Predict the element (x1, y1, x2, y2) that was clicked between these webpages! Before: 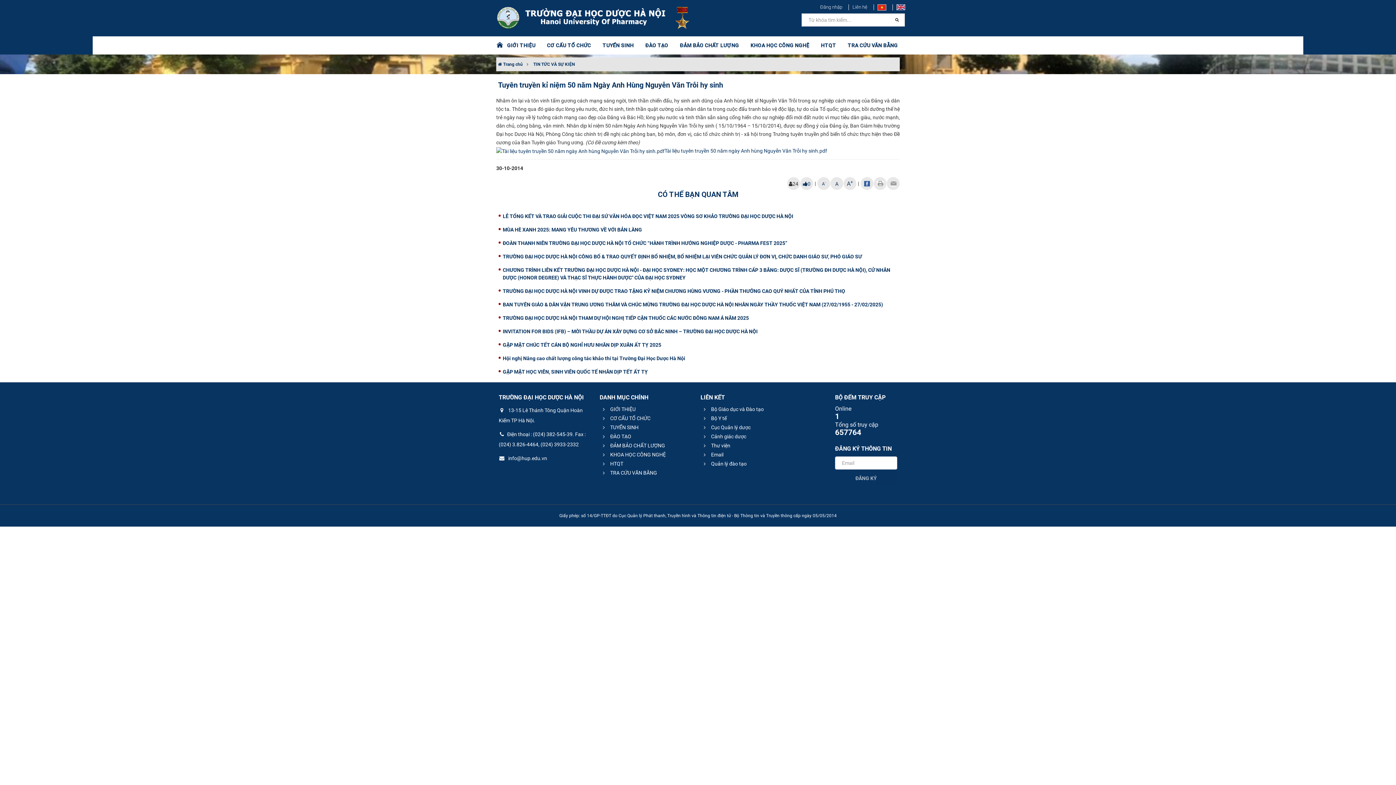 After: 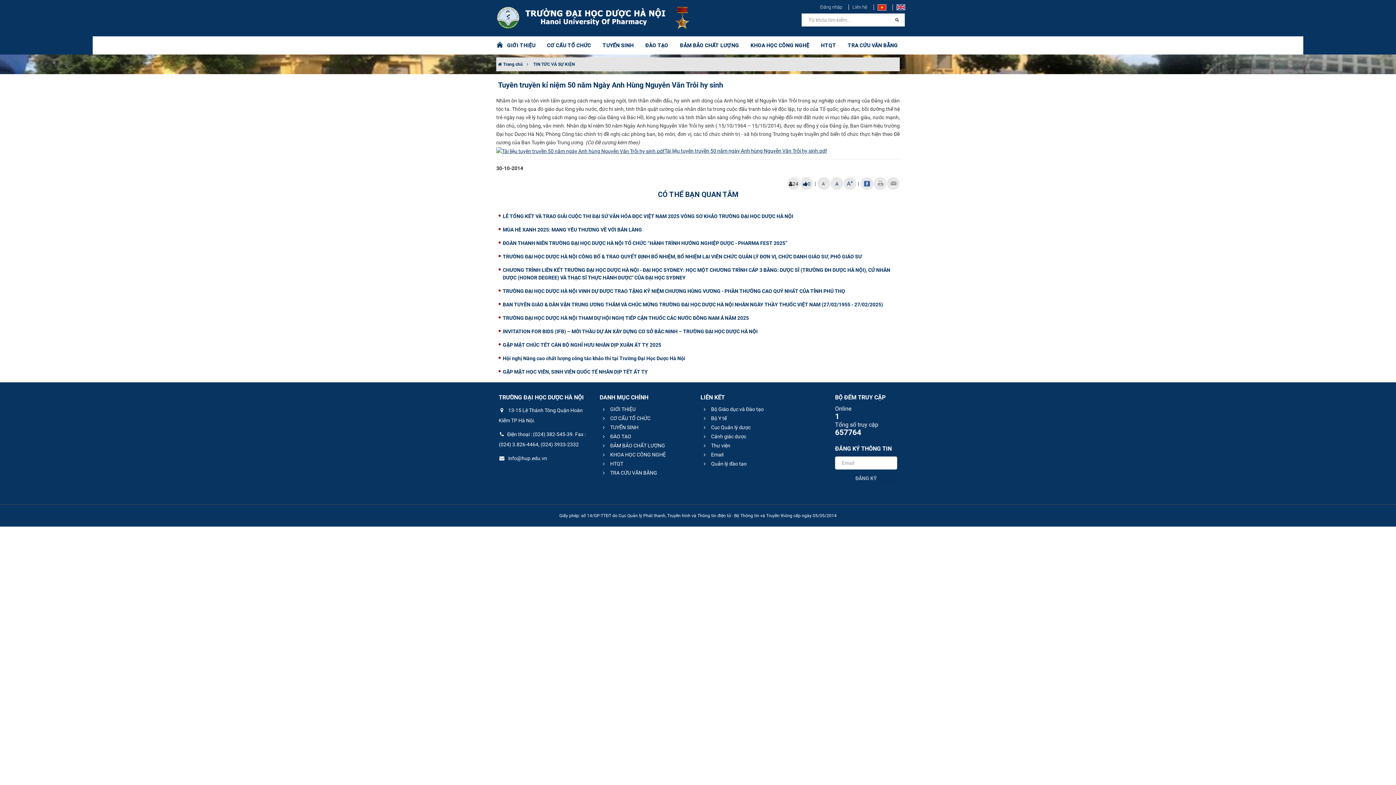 Action: label: Tài liệu tuyên truyền 50 năm ngày Anh hùng Nguyễn Văn Trỗi hy sinh.pdf bbox: (496, 147, 827, 153)